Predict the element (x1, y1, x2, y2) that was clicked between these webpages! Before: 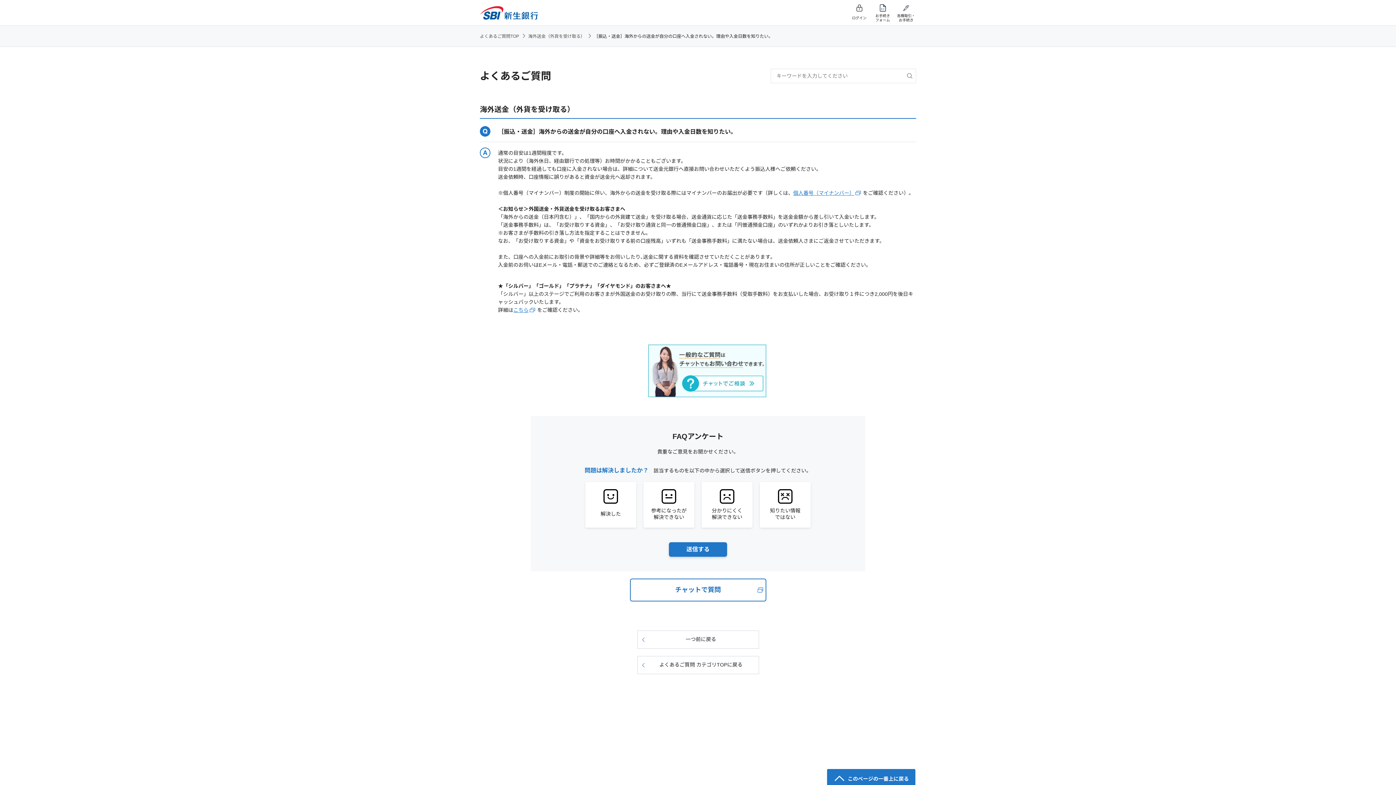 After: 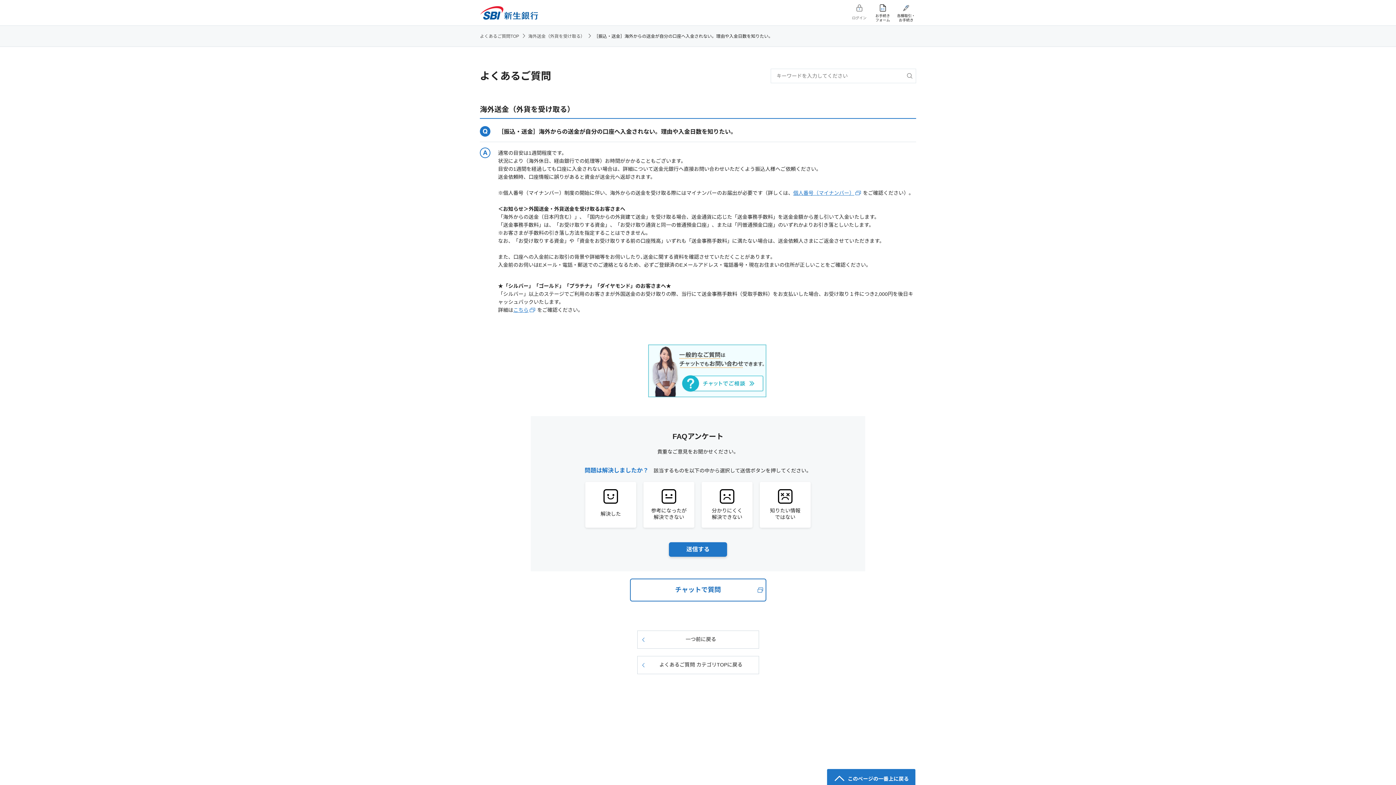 Action: bbox: (849, 4, 869, 22) label: ログイン